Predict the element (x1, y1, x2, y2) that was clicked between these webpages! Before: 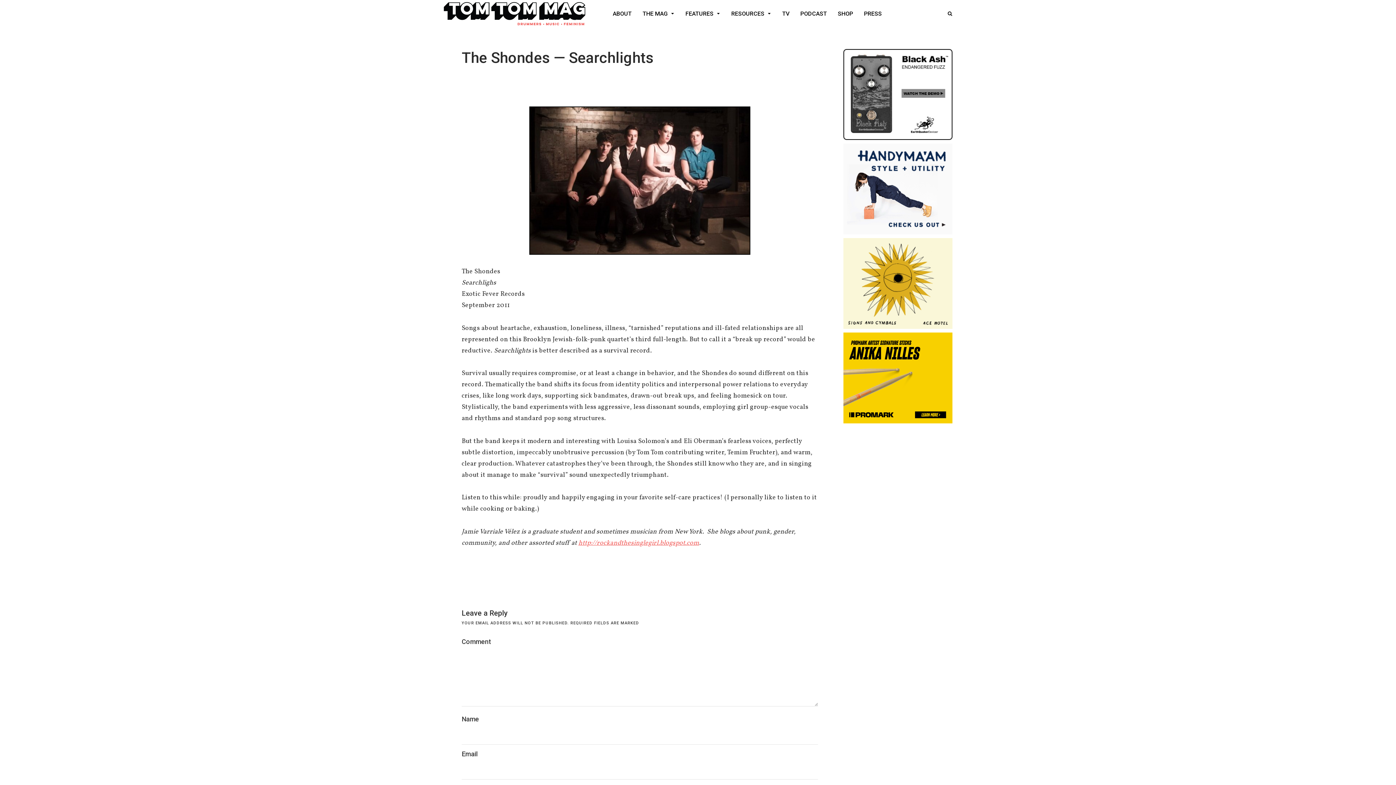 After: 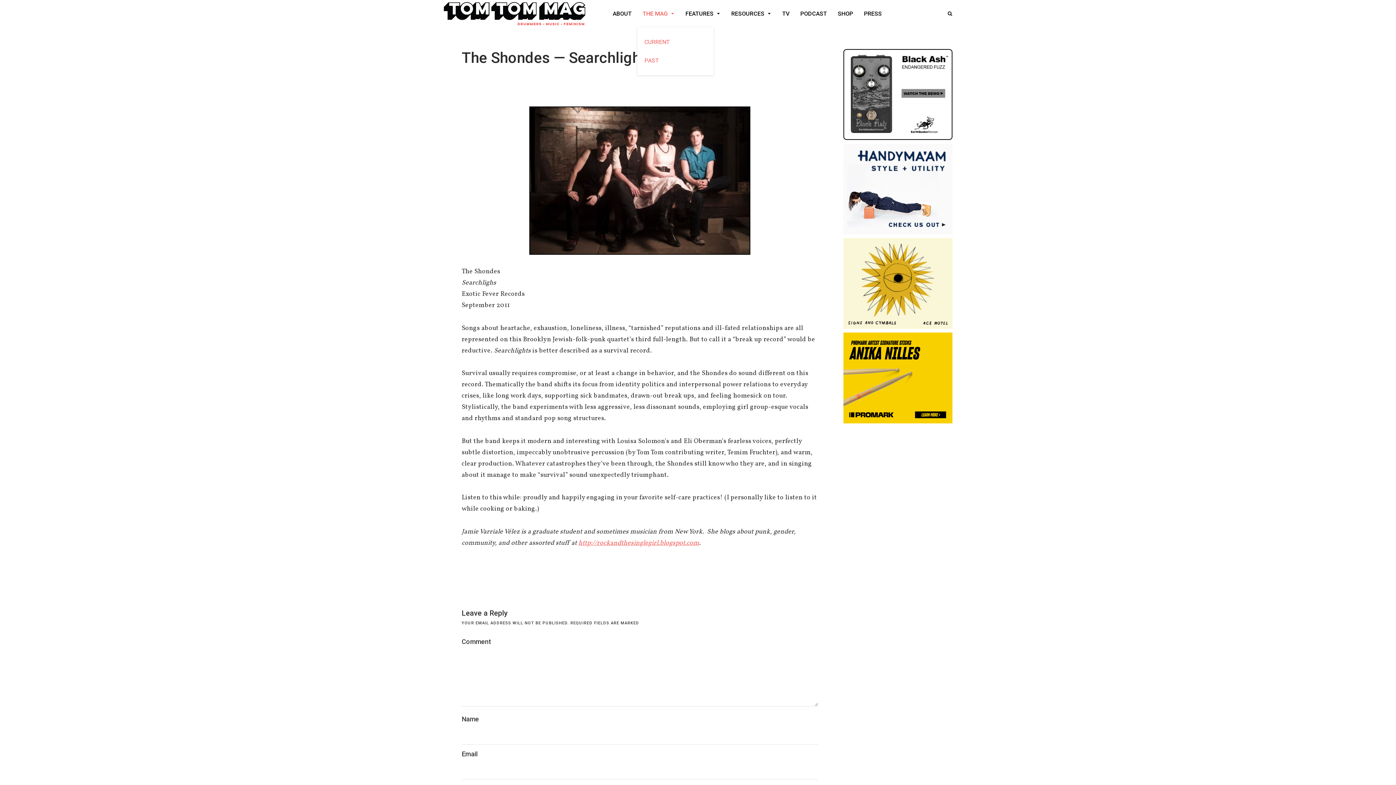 Action: label: THE MAG bbox: (637, 0, 680, 27)